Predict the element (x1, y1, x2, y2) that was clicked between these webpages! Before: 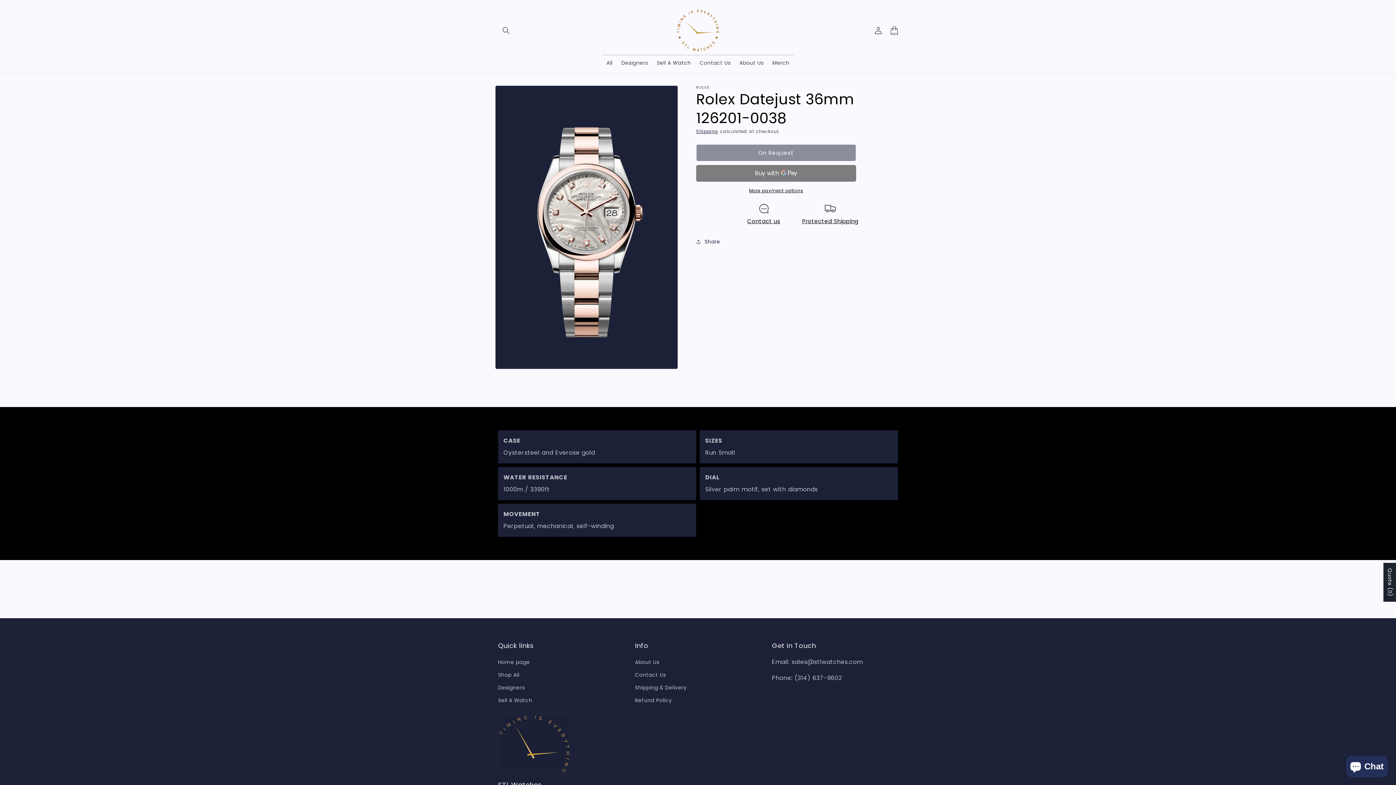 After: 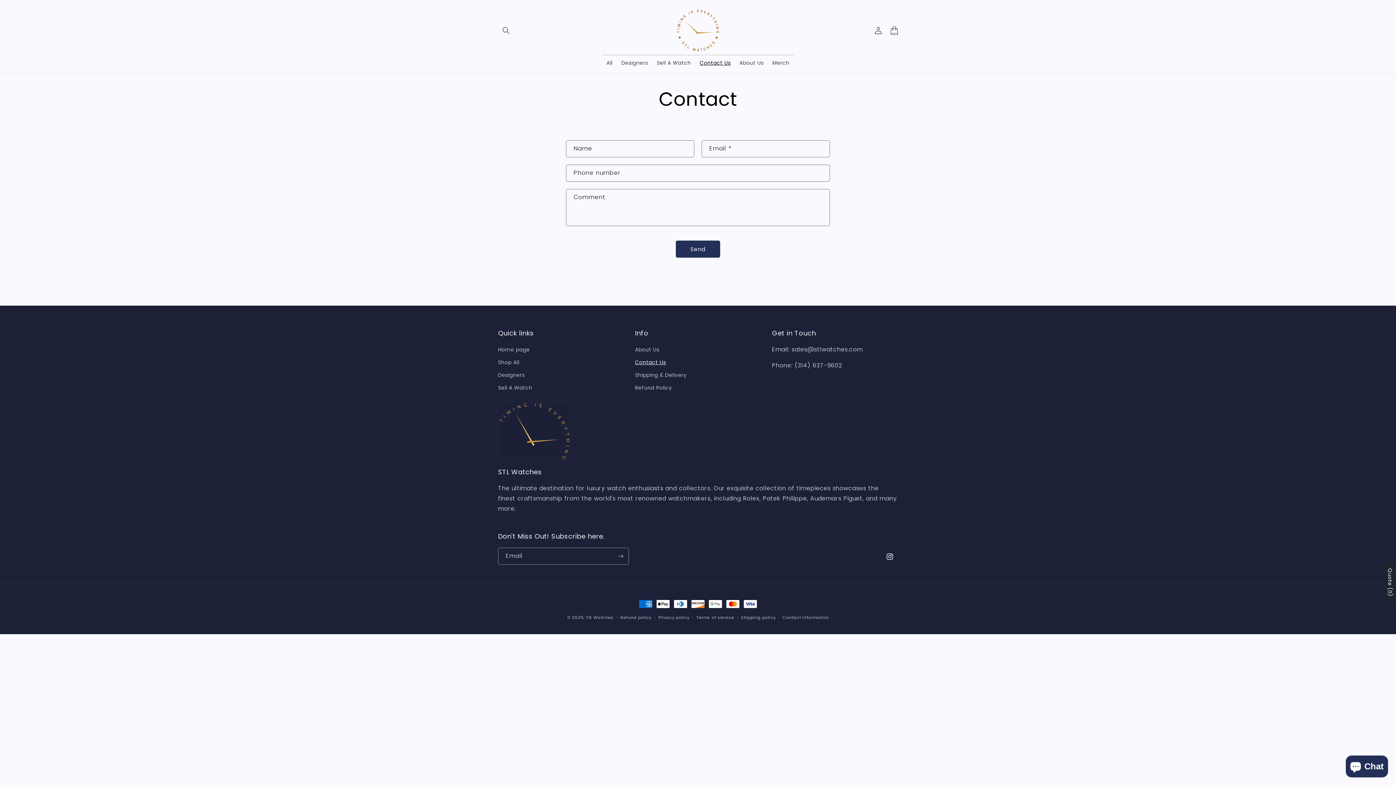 Action: bbox: (635, 669, 666, 681) label: Contact Us